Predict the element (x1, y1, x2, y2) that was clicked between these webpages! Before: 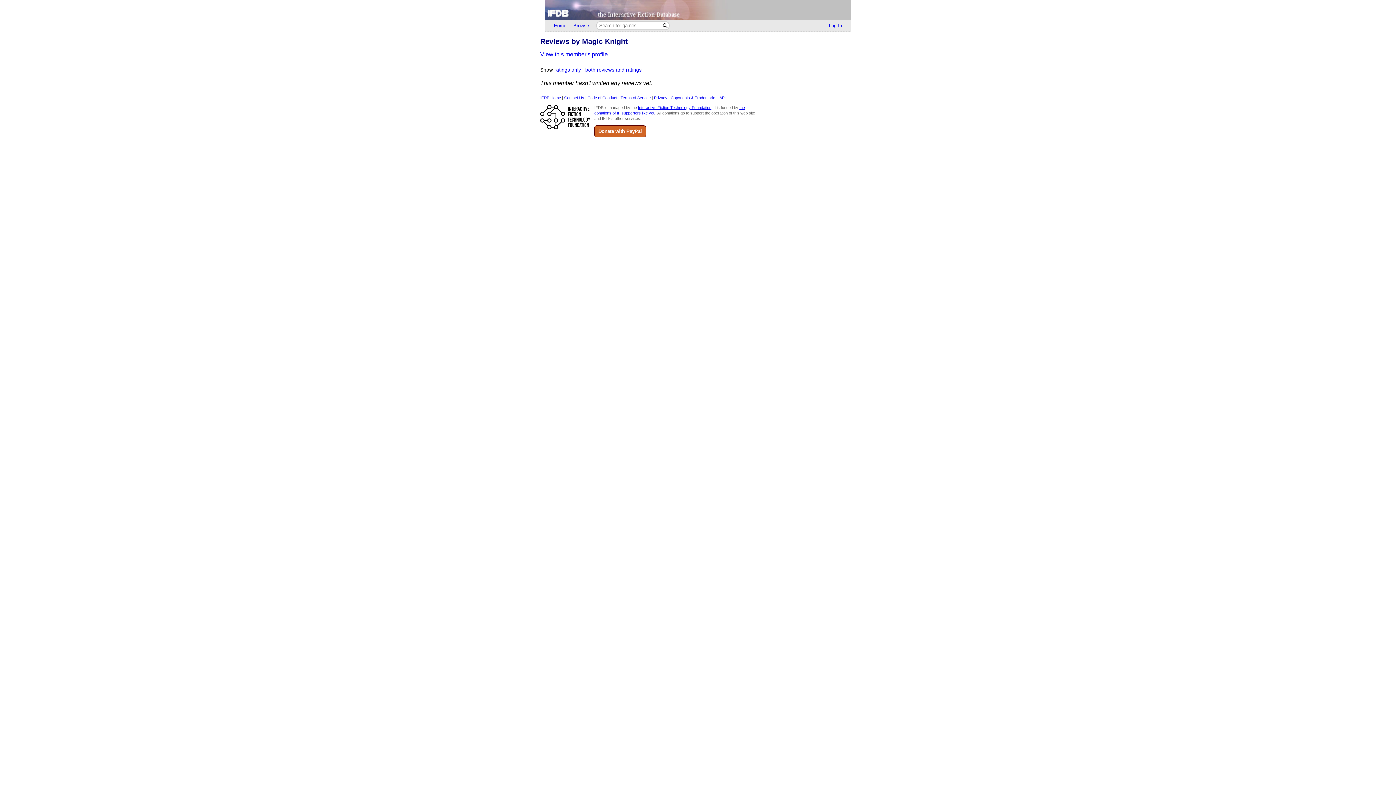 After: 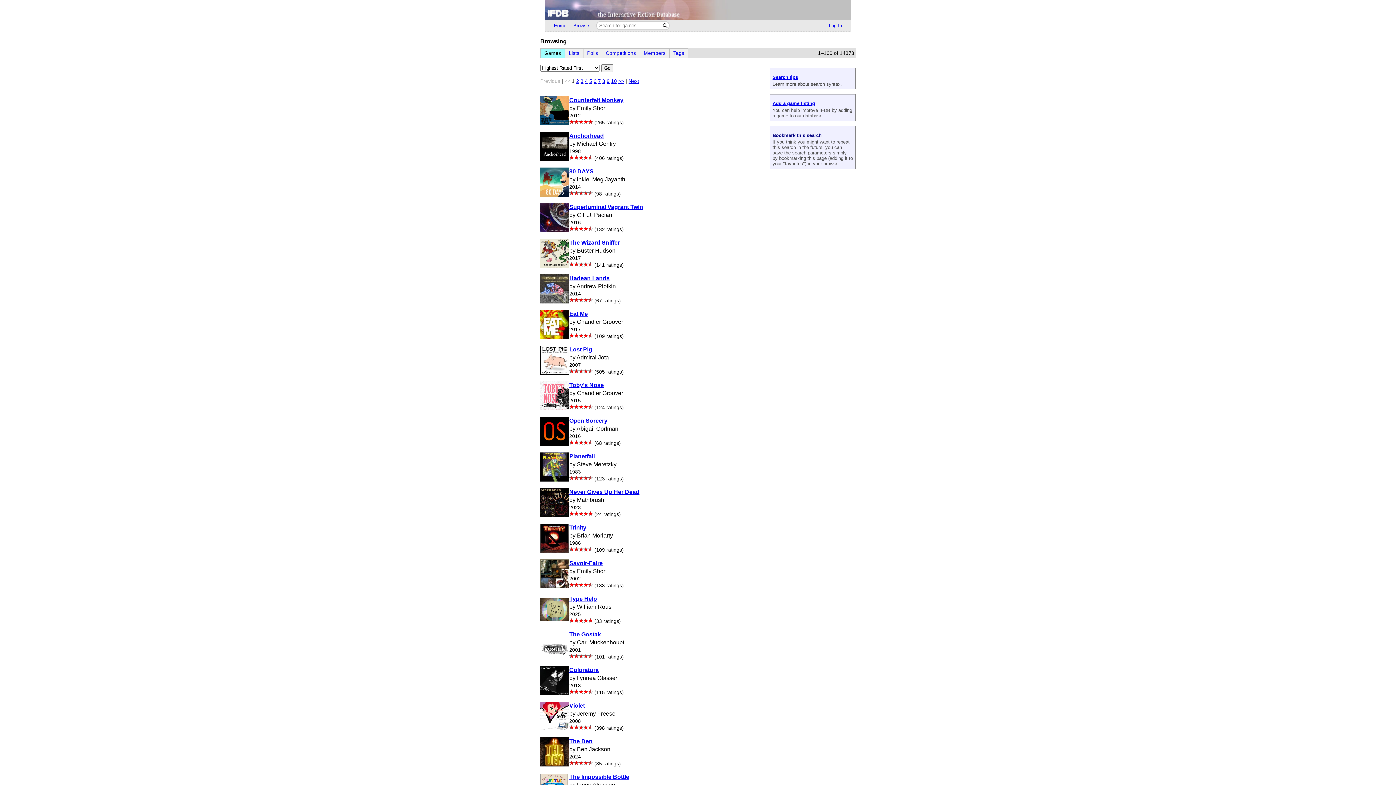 Action: bbox: (570, 20, 592, 30) label: Browse